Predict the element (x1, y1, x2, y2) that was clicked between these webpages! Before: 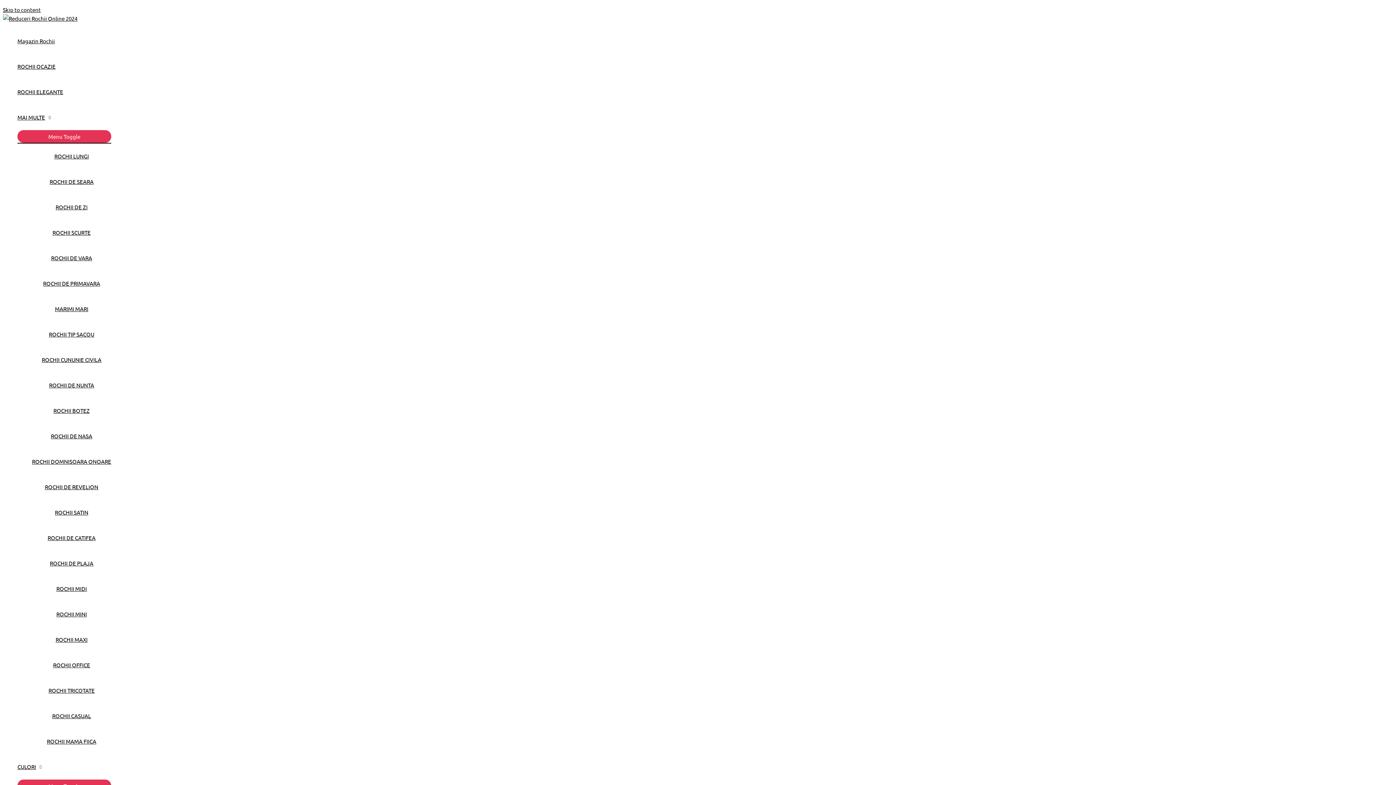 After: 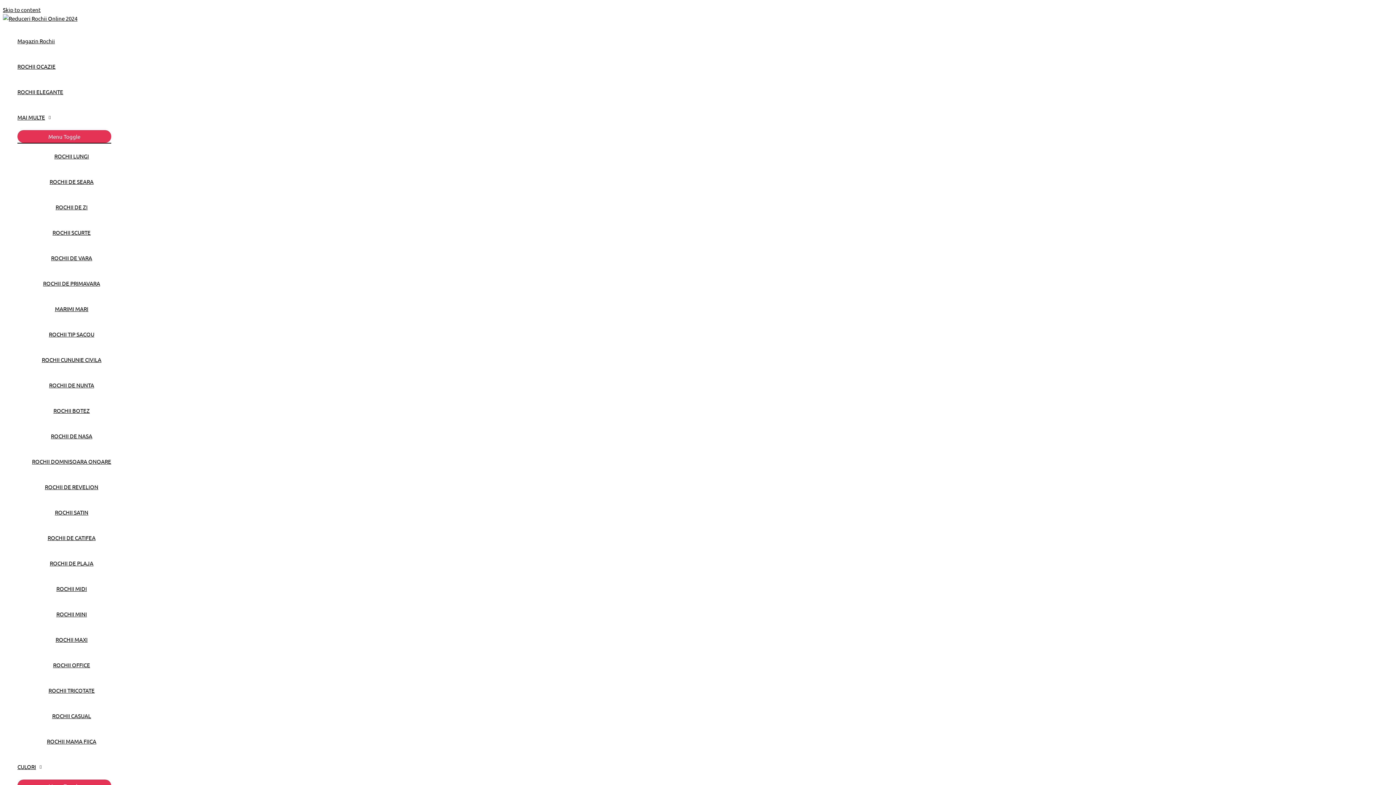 Action: label: ROCHII BOTEZ bbox: (32, 398, 111, 423)